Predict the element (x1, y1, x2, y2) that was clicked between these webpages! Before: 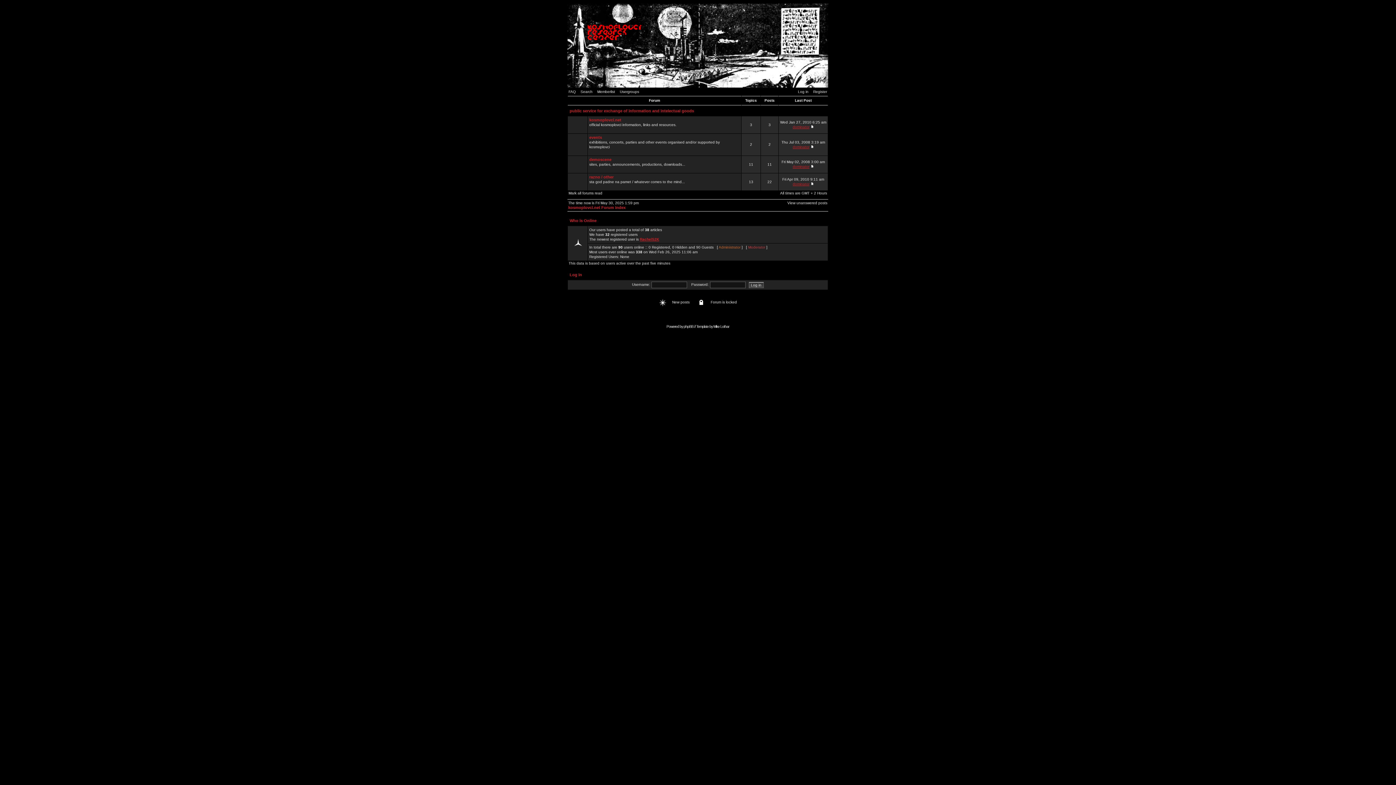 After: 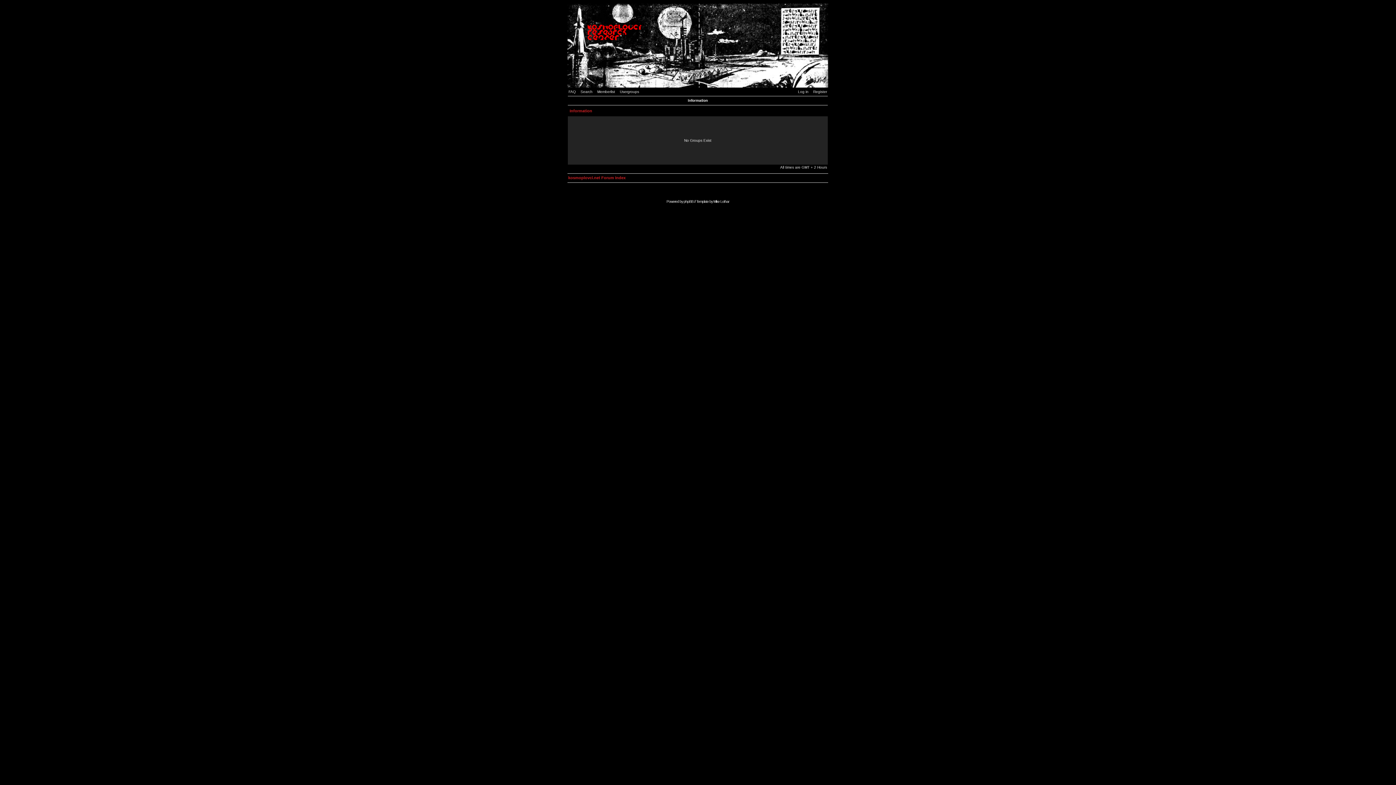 Action: label: Usergroups bbox: (620, 89, 642, 93)